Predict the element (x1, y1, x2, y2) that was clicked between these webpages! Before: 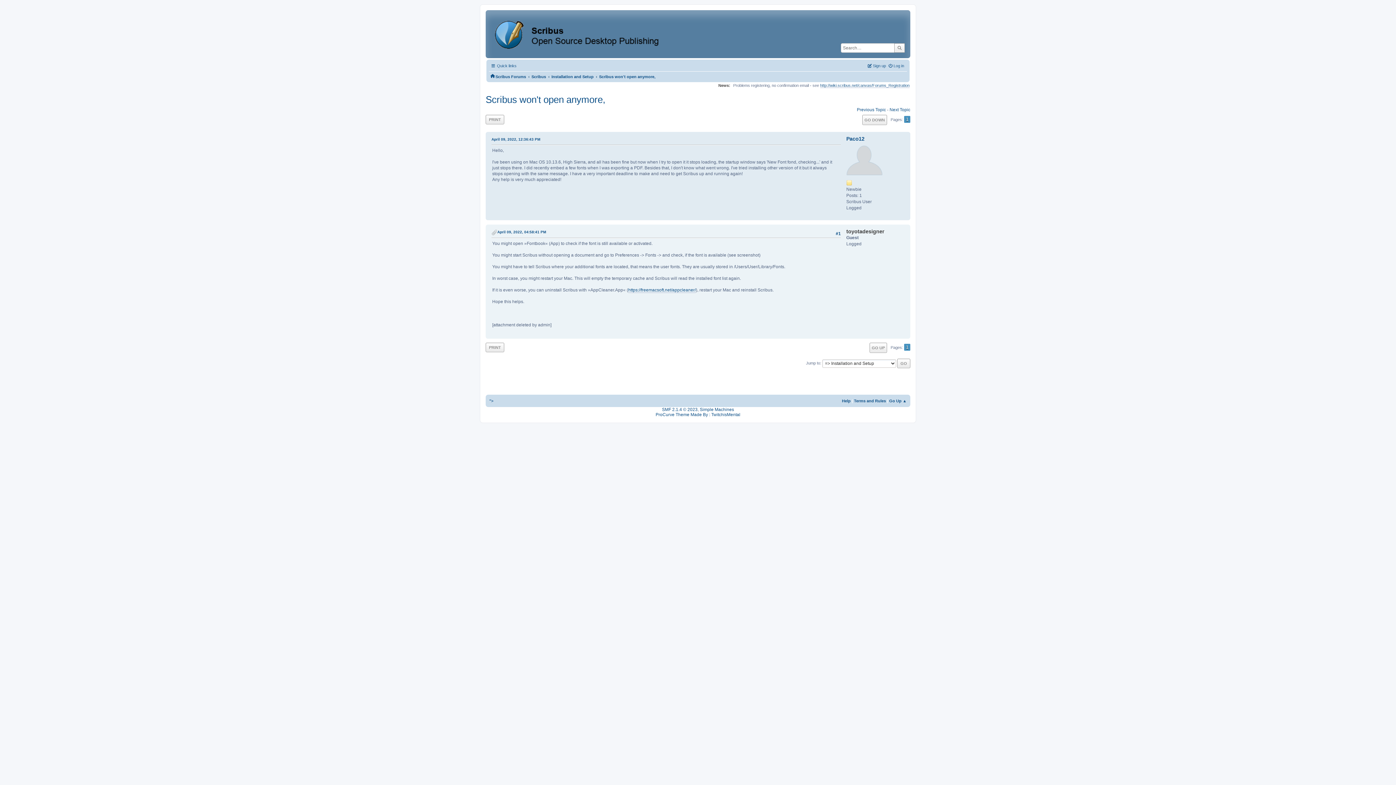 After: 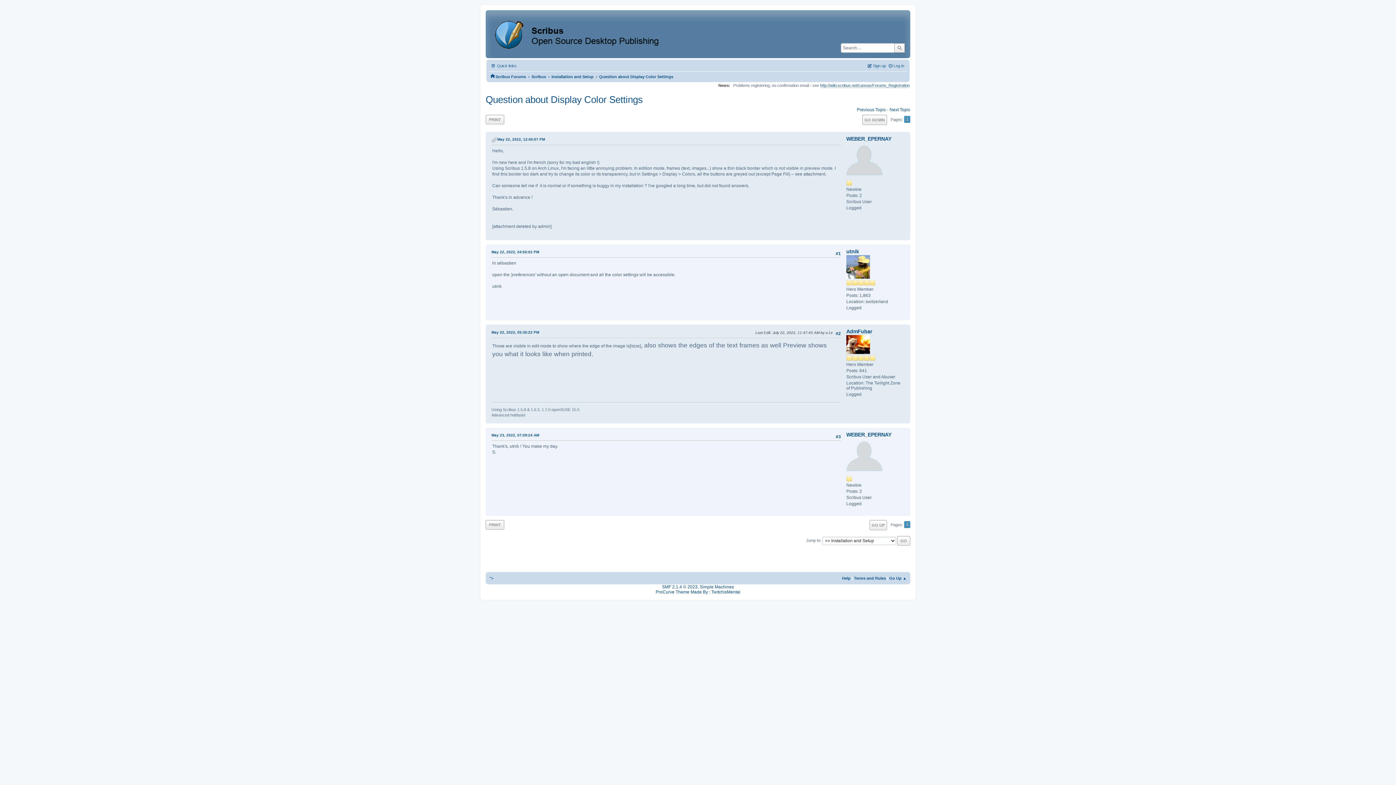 Action: bbox: (857, 107, 886, 112) label: Previous Topic